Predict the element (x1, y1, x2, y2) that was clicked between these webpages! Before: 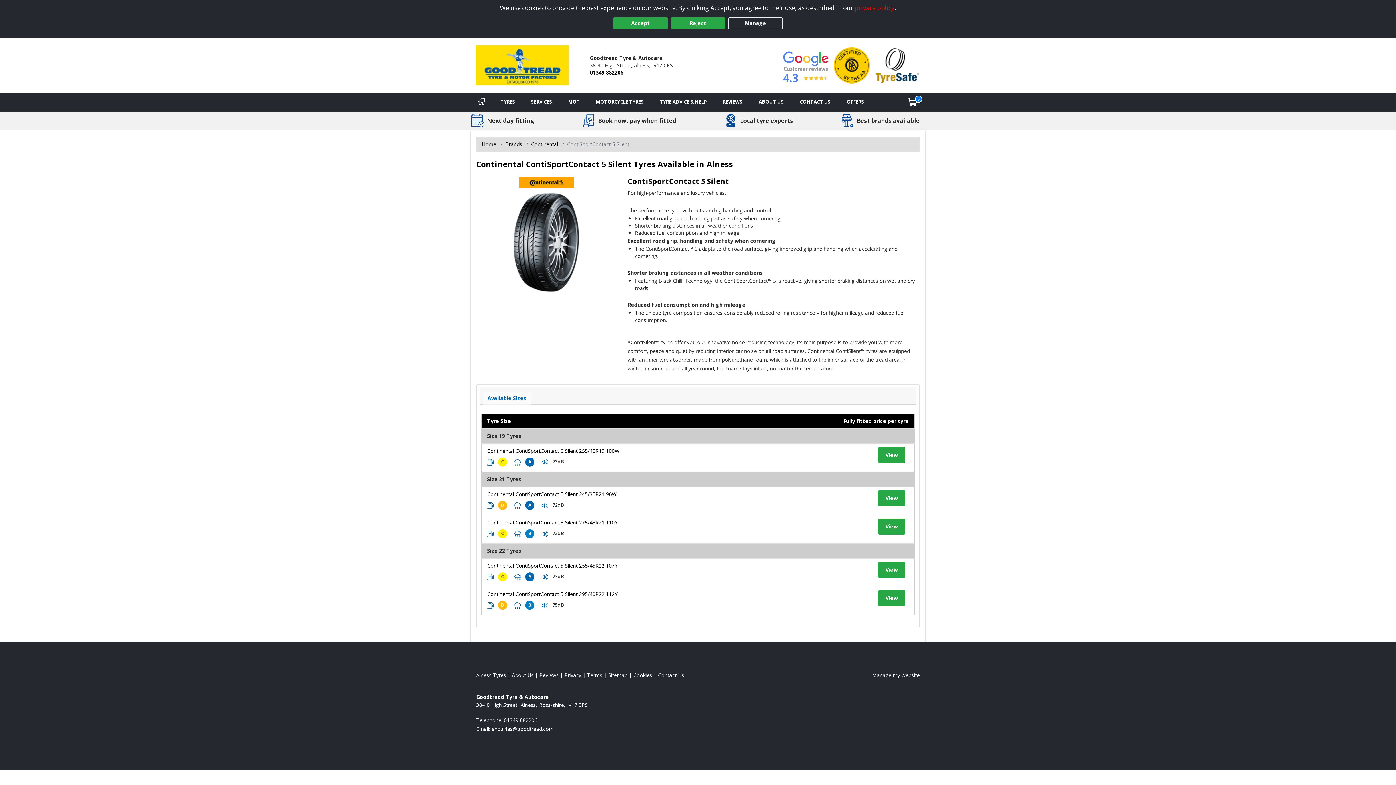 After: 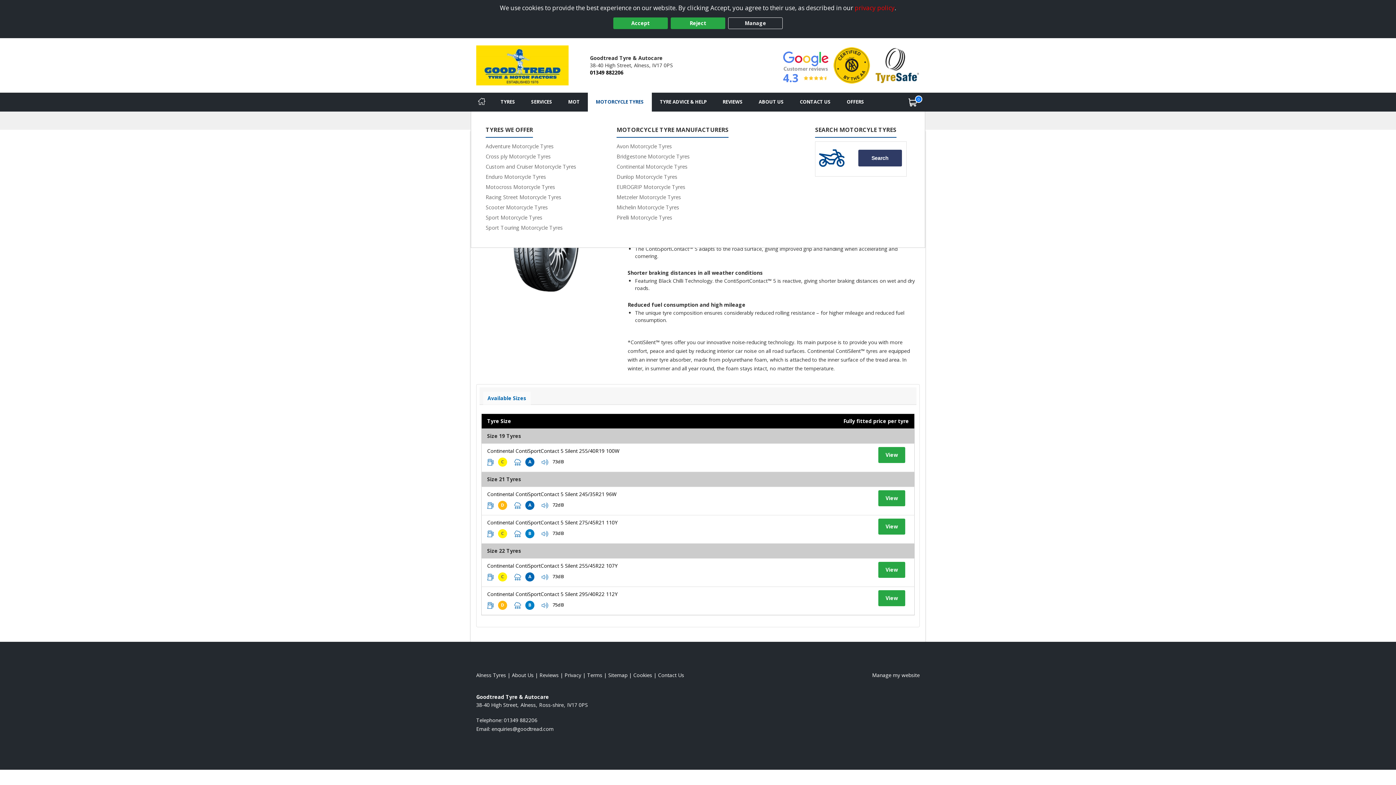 Action: label: Motorcycle Tyres bbox: (588, 92, 652, 111)